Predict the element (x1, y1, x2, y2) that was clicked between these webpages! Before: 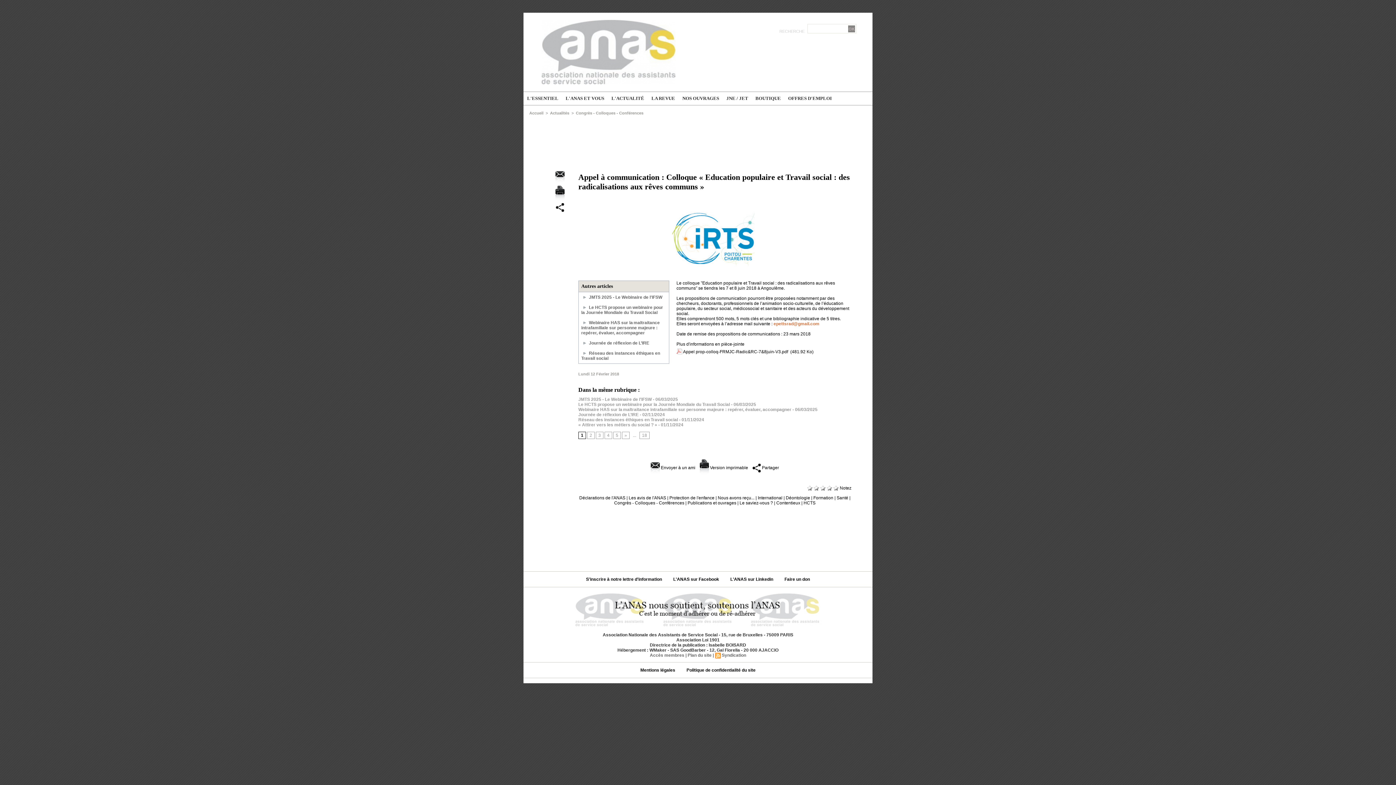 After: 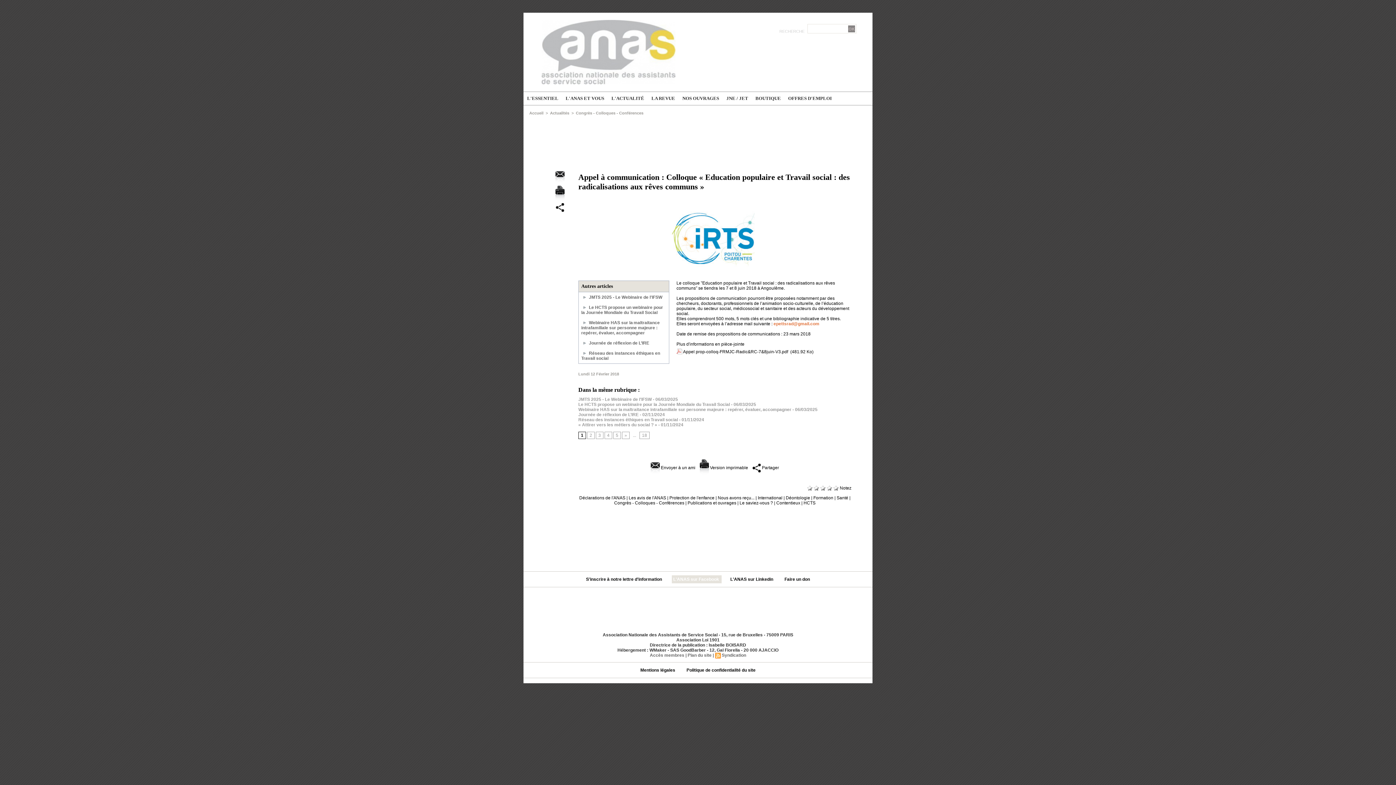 Action: label: L'ANAS sur Facebook  bbox: (672, 575, 721, 583)